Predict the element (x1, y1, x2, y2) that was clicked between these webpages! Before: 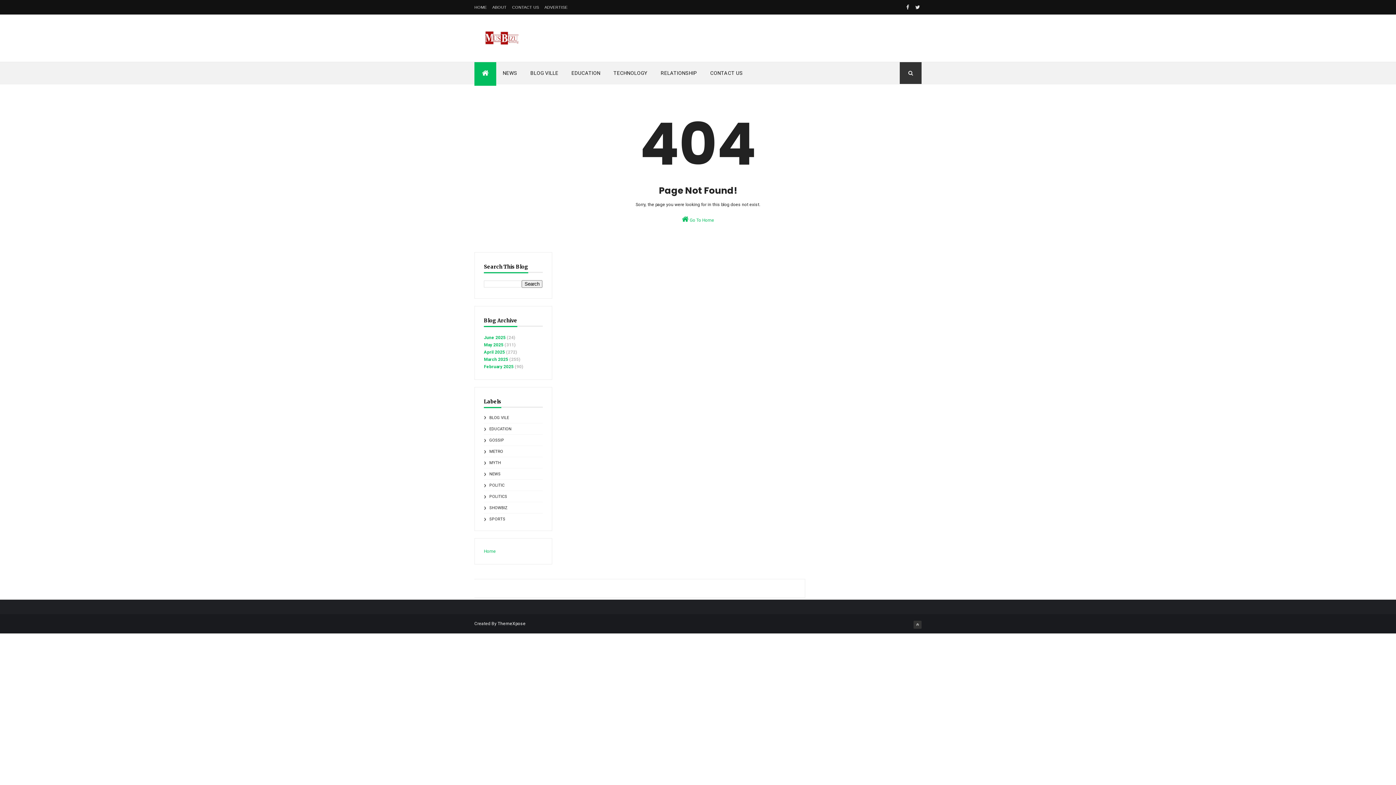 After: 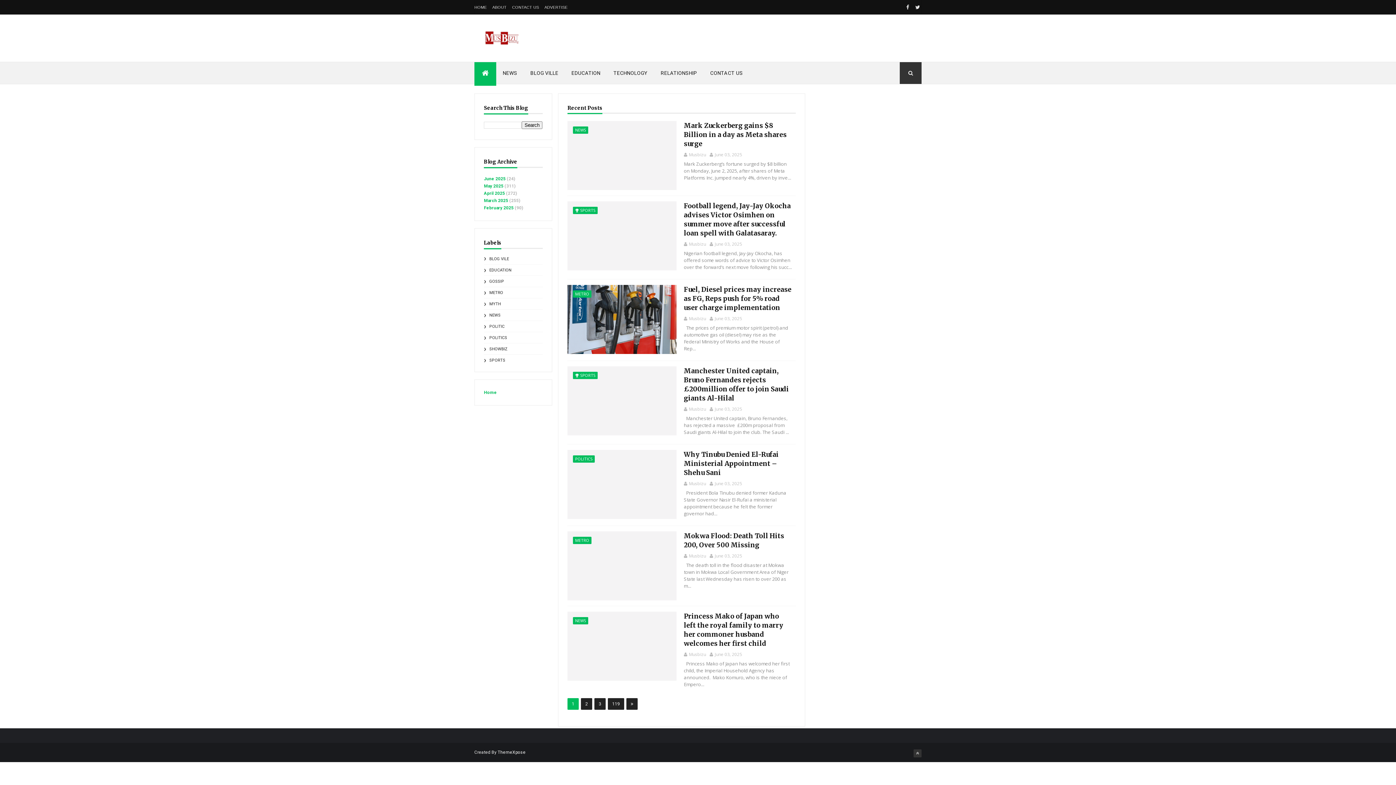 Action: bbox: (474, 29, 529, 48)